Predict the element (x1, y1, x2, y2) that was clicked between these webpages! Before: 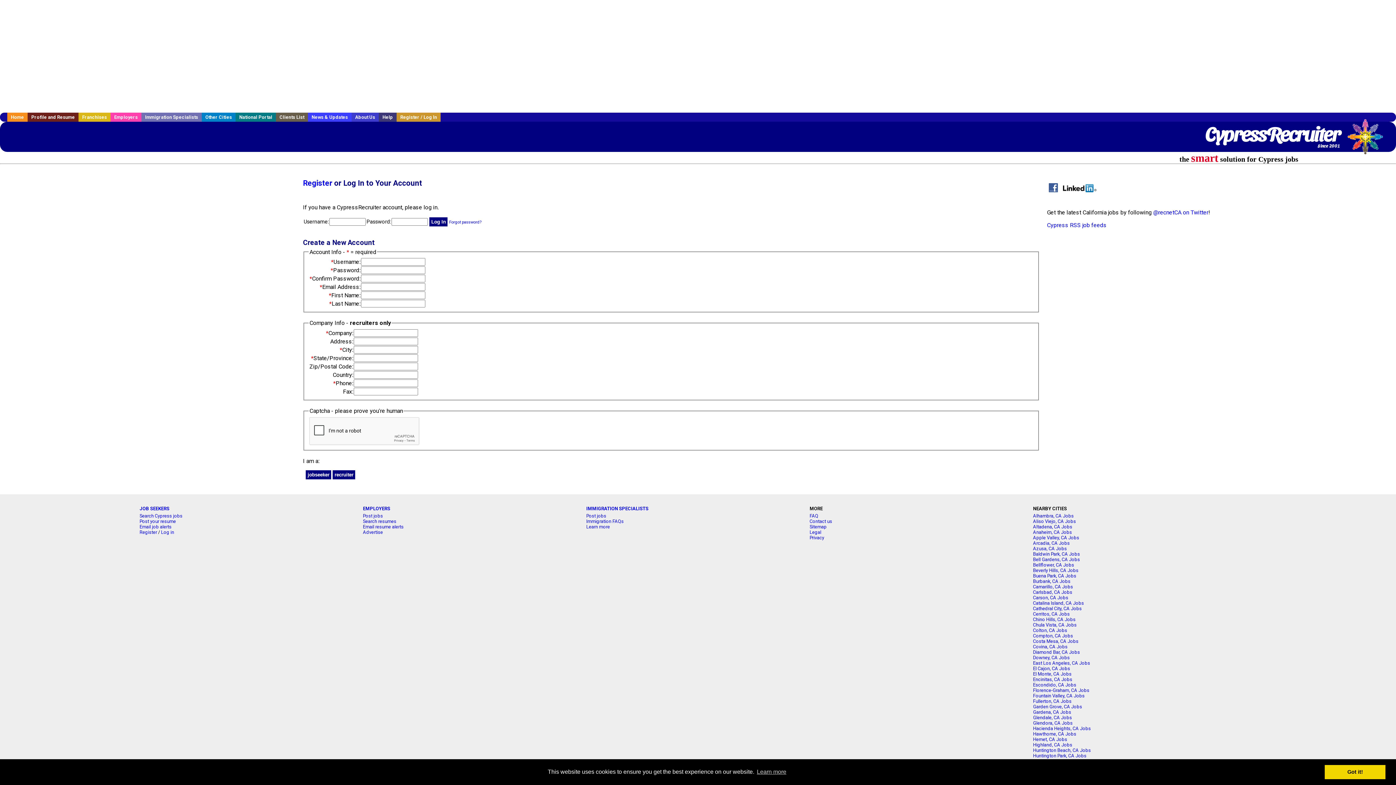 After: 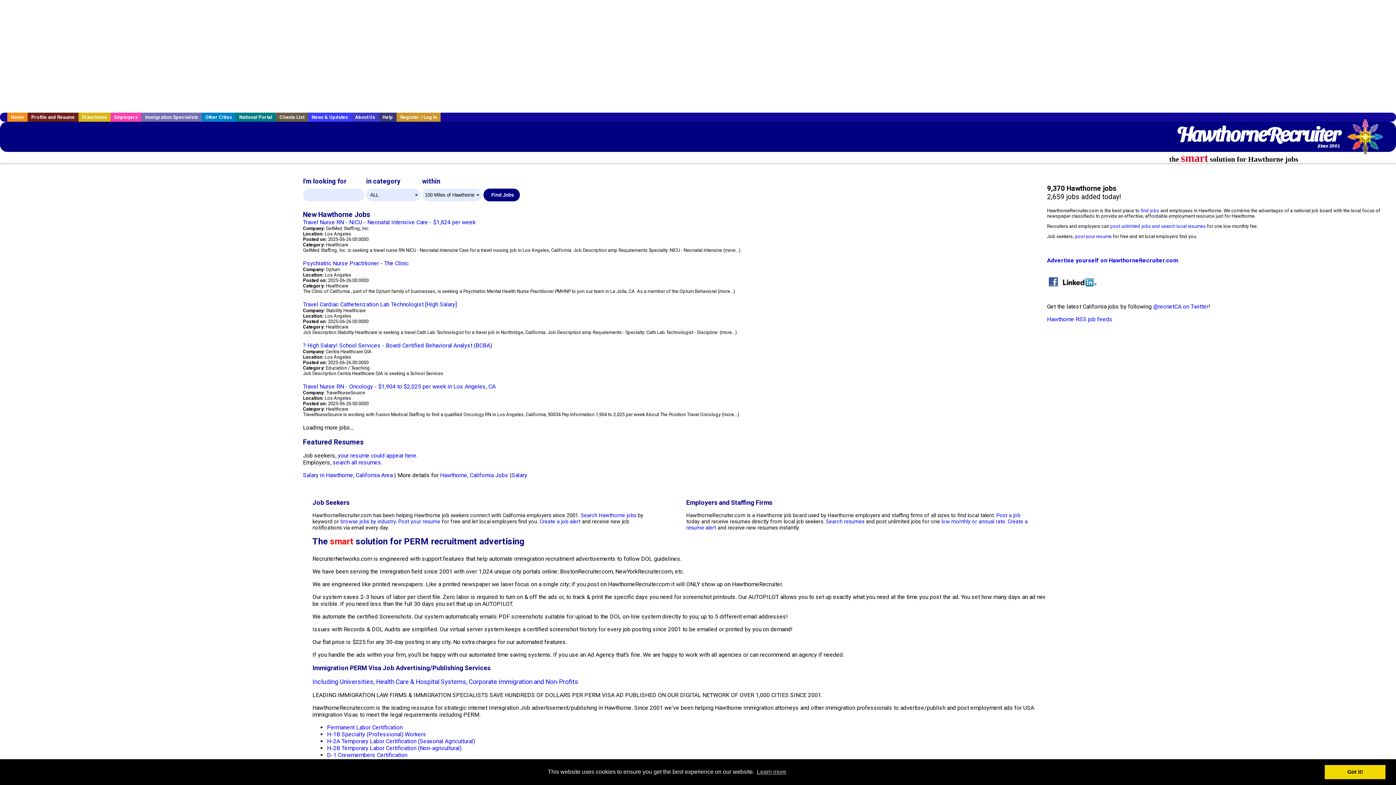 Action: label: Hawthorne, CA Jobs bbox: (1033, 731, 1076, 737)